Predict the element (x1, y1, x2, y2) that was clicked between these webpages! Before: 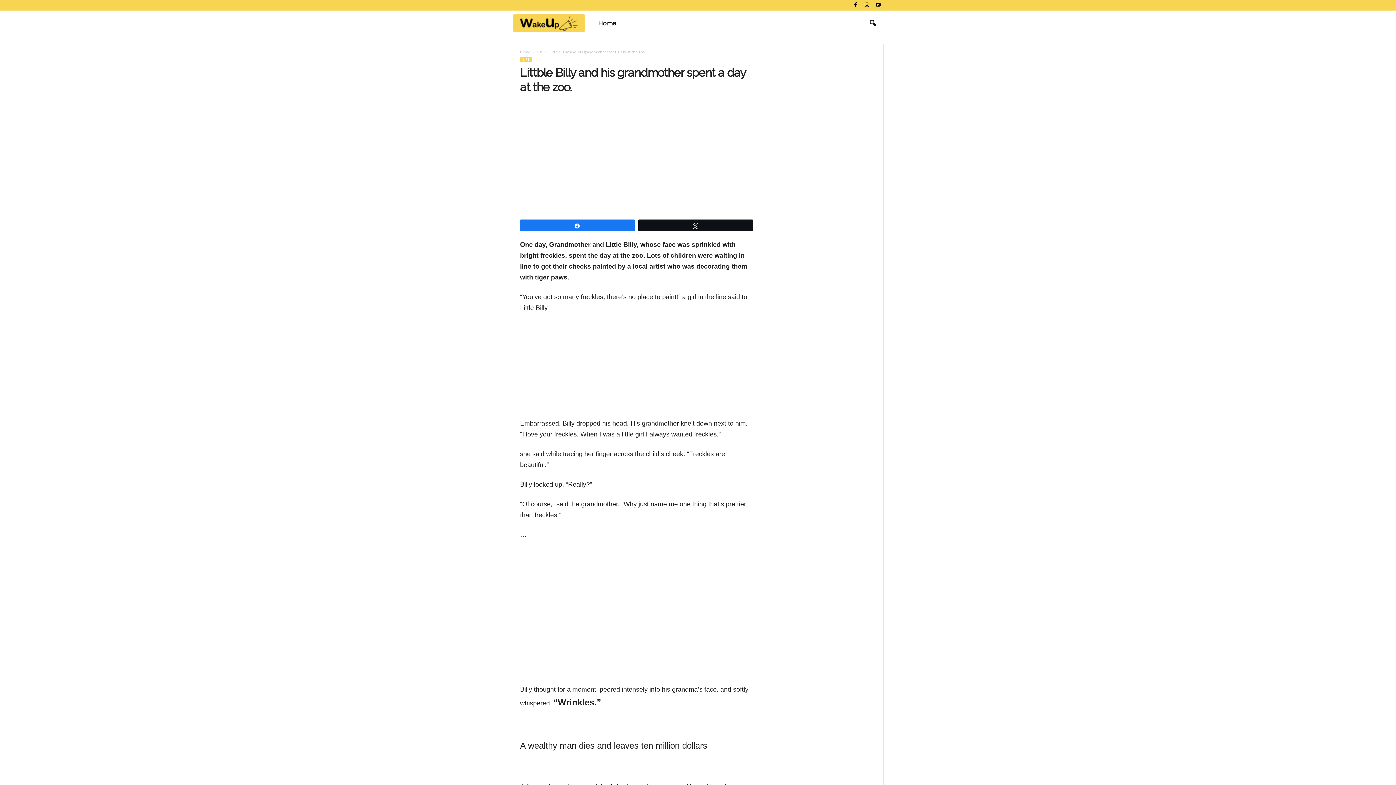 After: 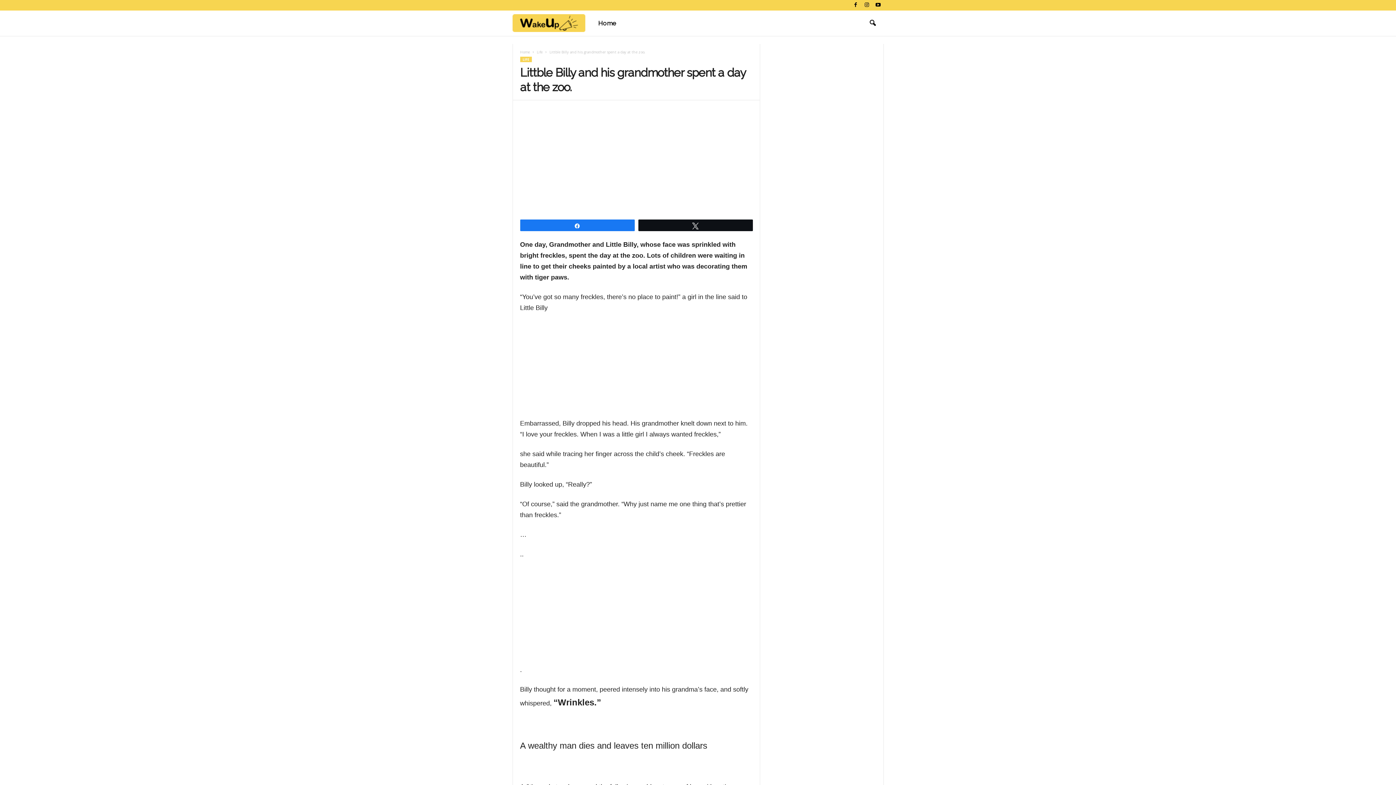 Action: bbox: (851, 0, 860, 10)